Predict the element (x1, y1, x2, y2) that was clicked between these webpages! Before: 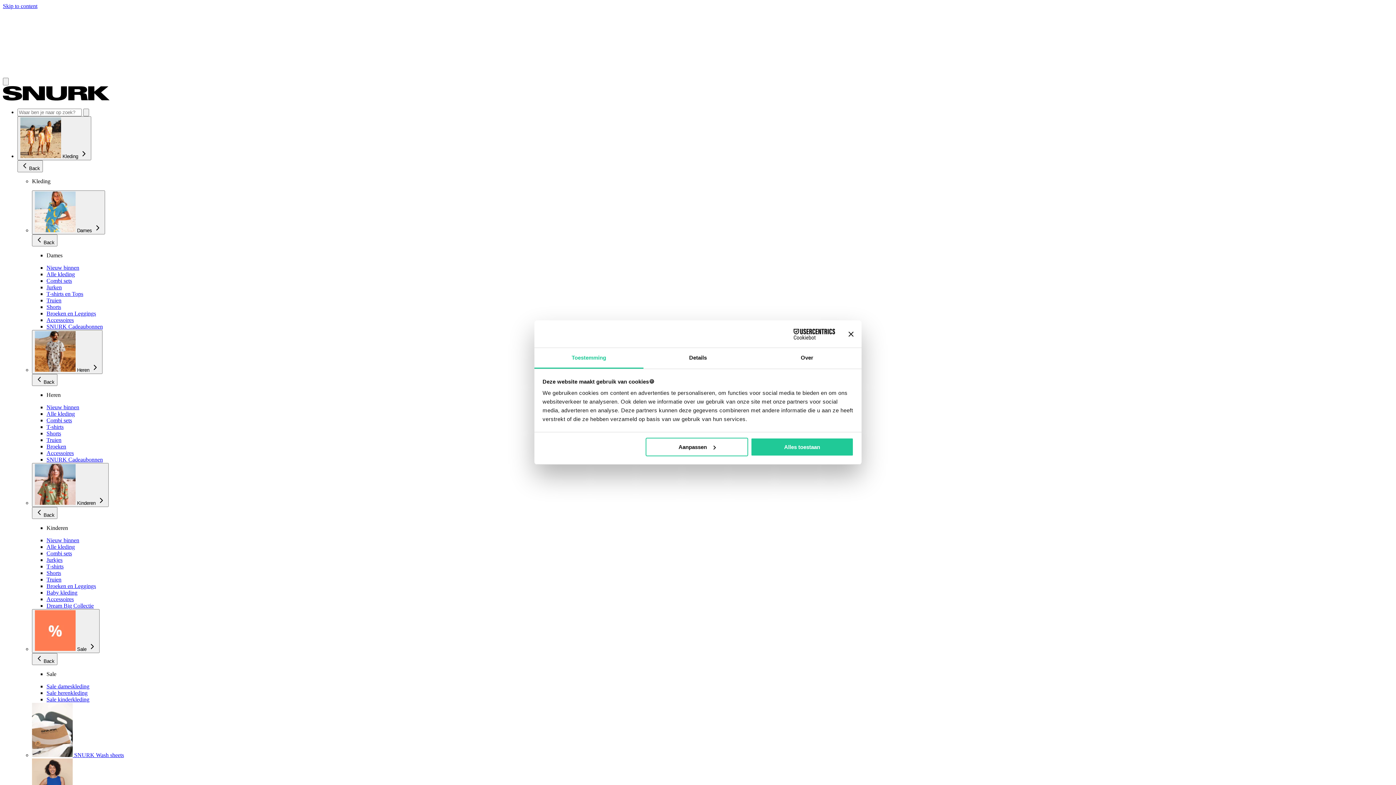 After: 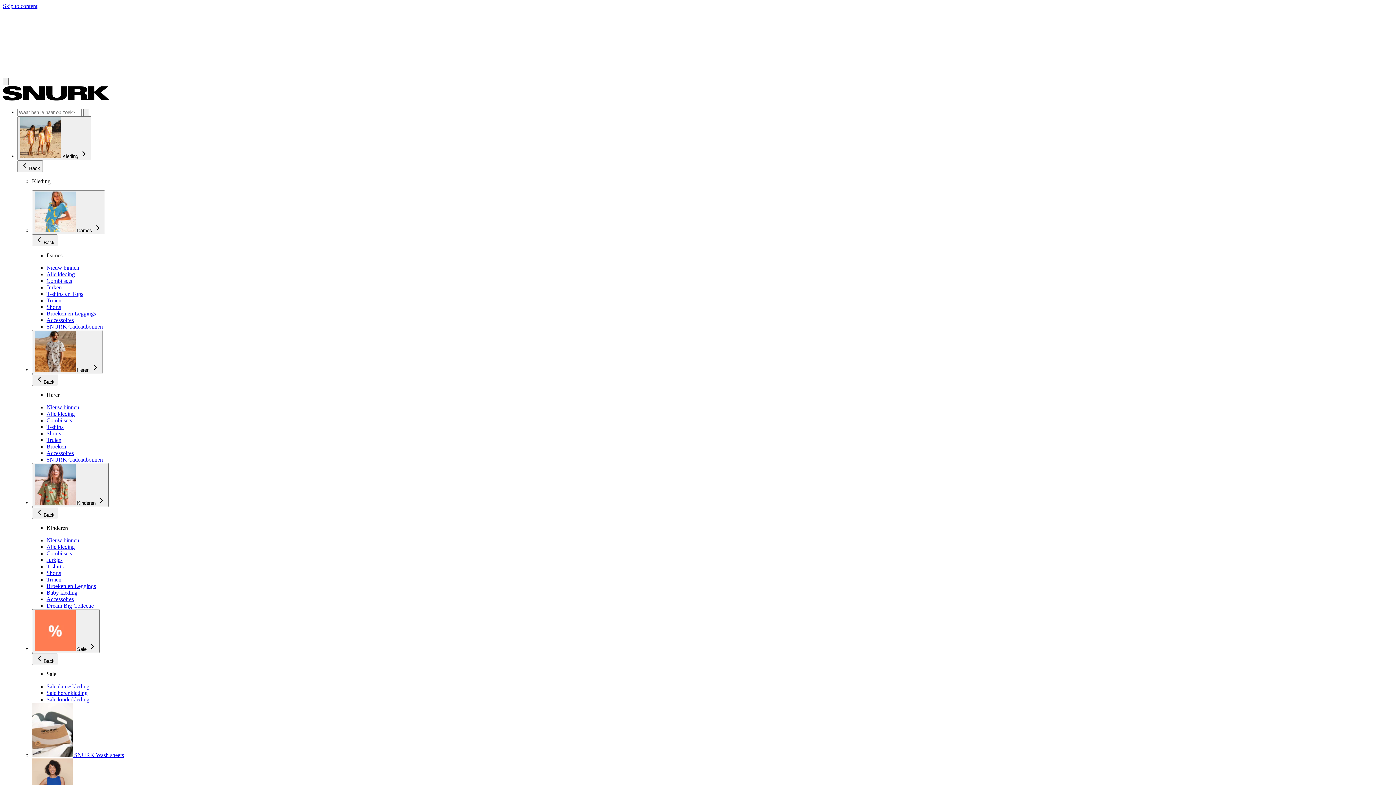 Action: bbox: (46, 589, 77, 596) label: Baby kleding